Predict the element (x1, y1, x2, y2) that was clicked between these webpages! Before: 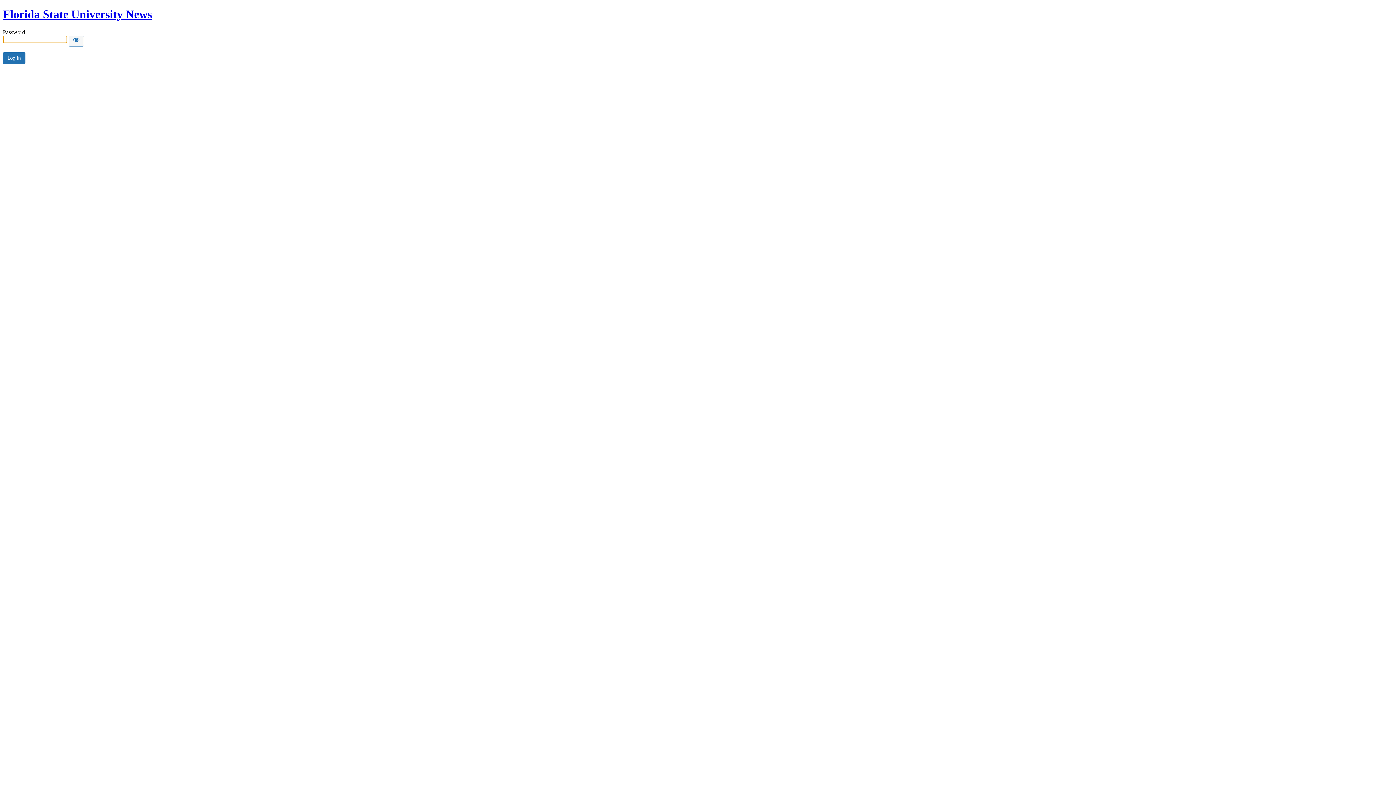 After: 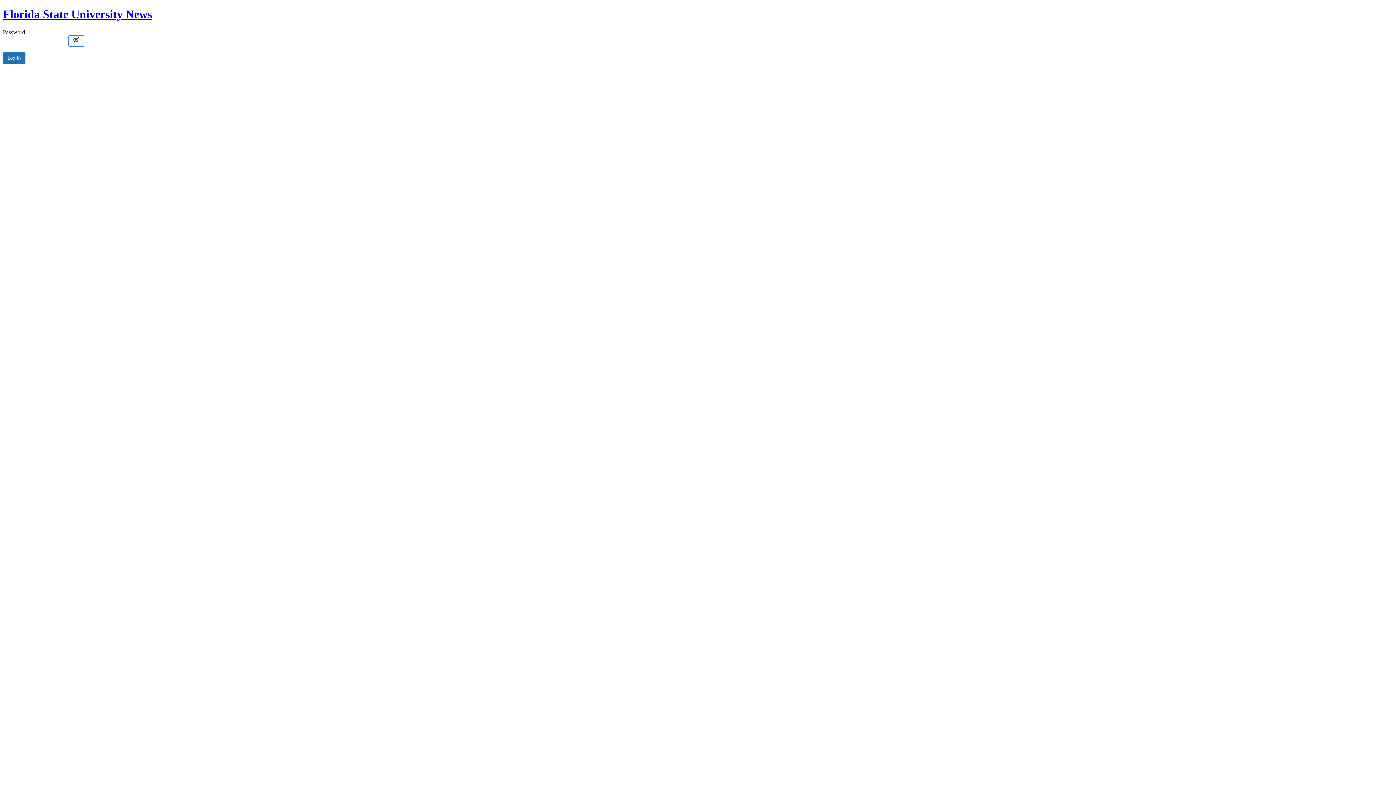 Action: bbox: (68, 35, 84, 46) label: Show password